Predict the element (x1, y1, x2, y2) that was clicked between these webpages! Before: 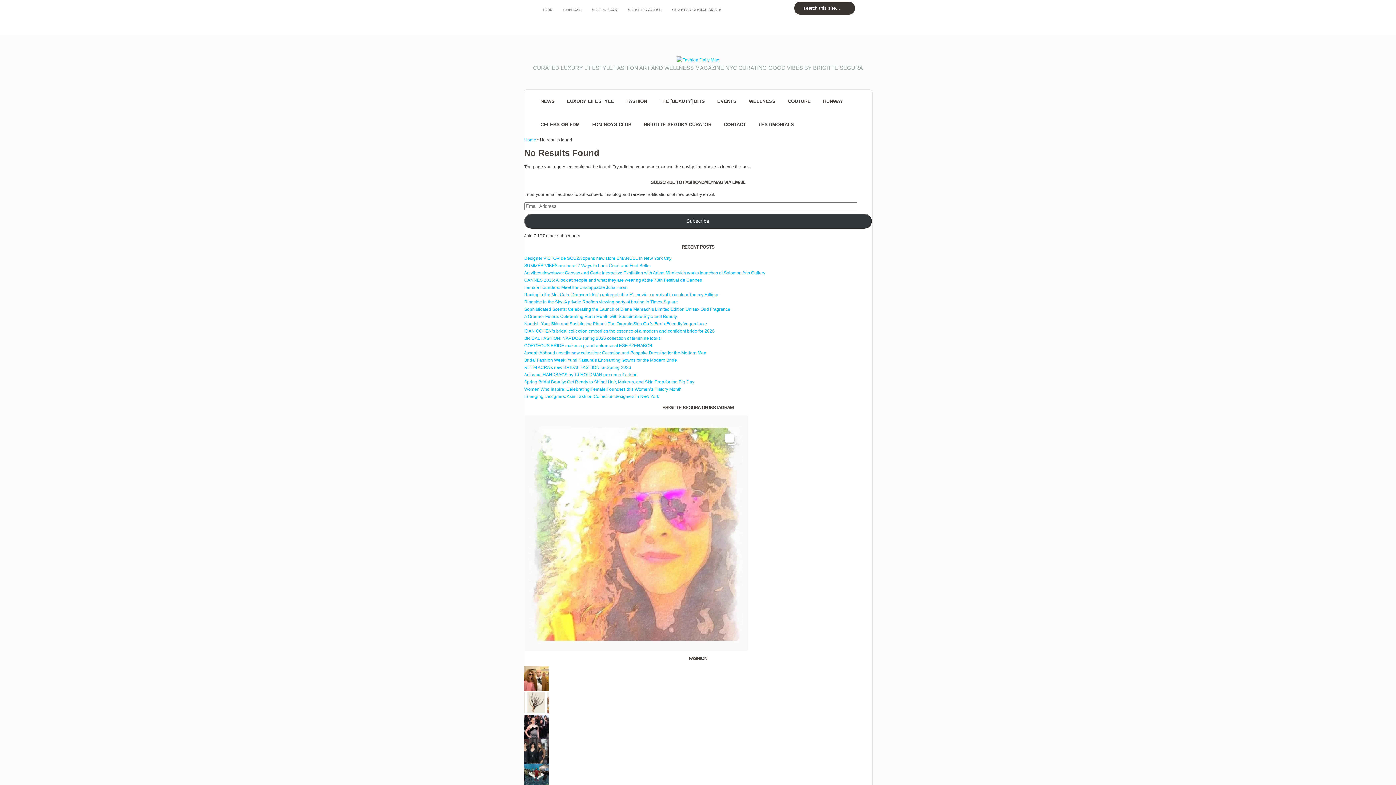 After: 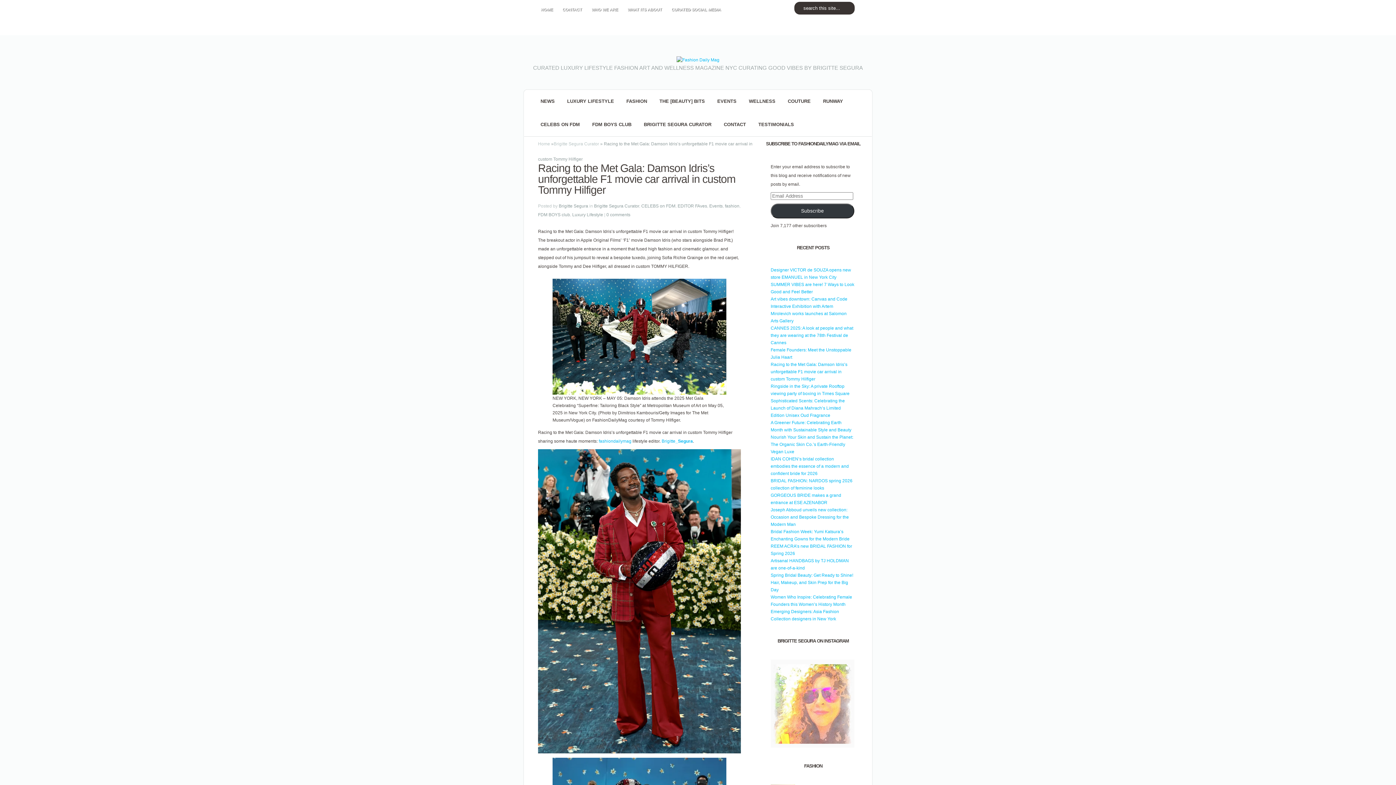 Action: bbox: (524, 292, 718, 297) label: Racing to the Met Gala: Damson Idris’s unforgettable F1 movie car arrival in custom Tommy Hilfiger